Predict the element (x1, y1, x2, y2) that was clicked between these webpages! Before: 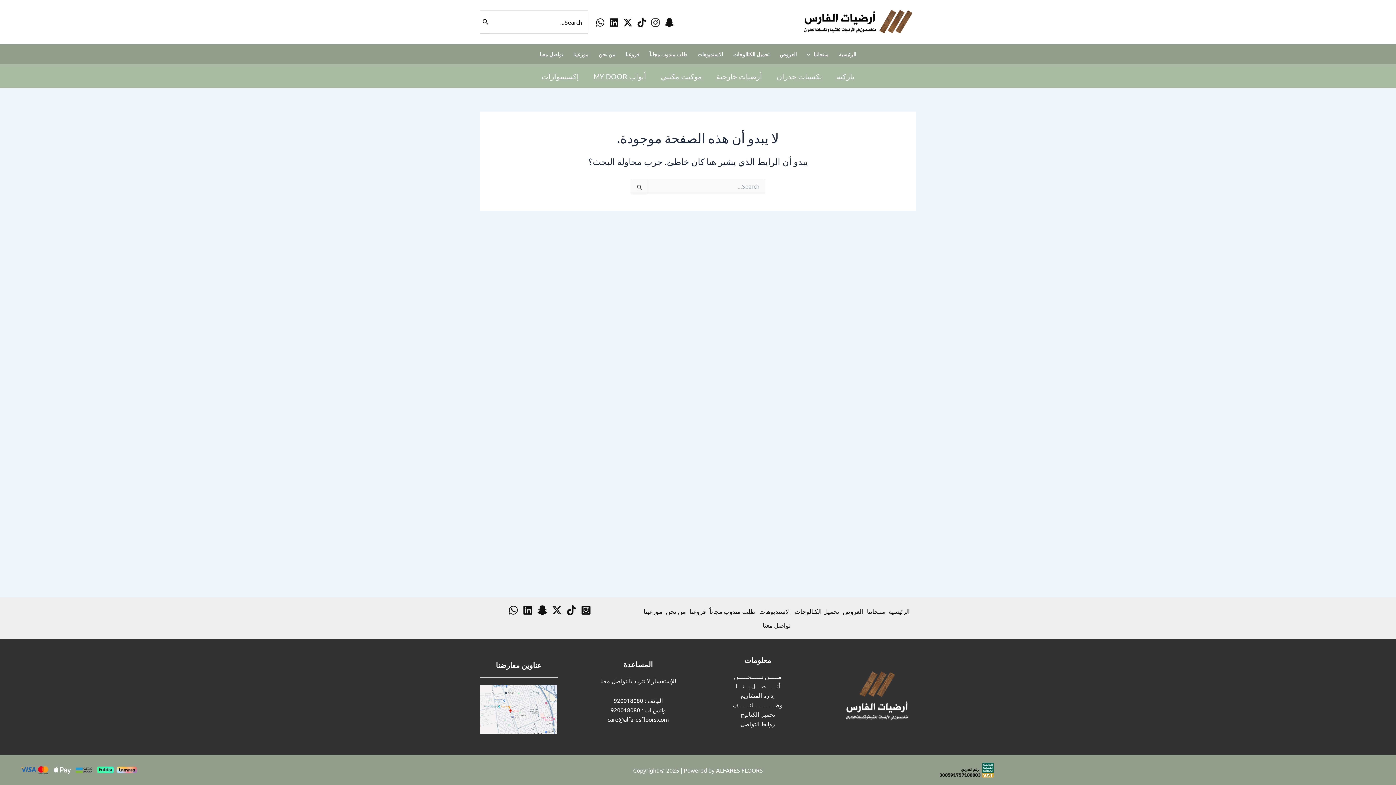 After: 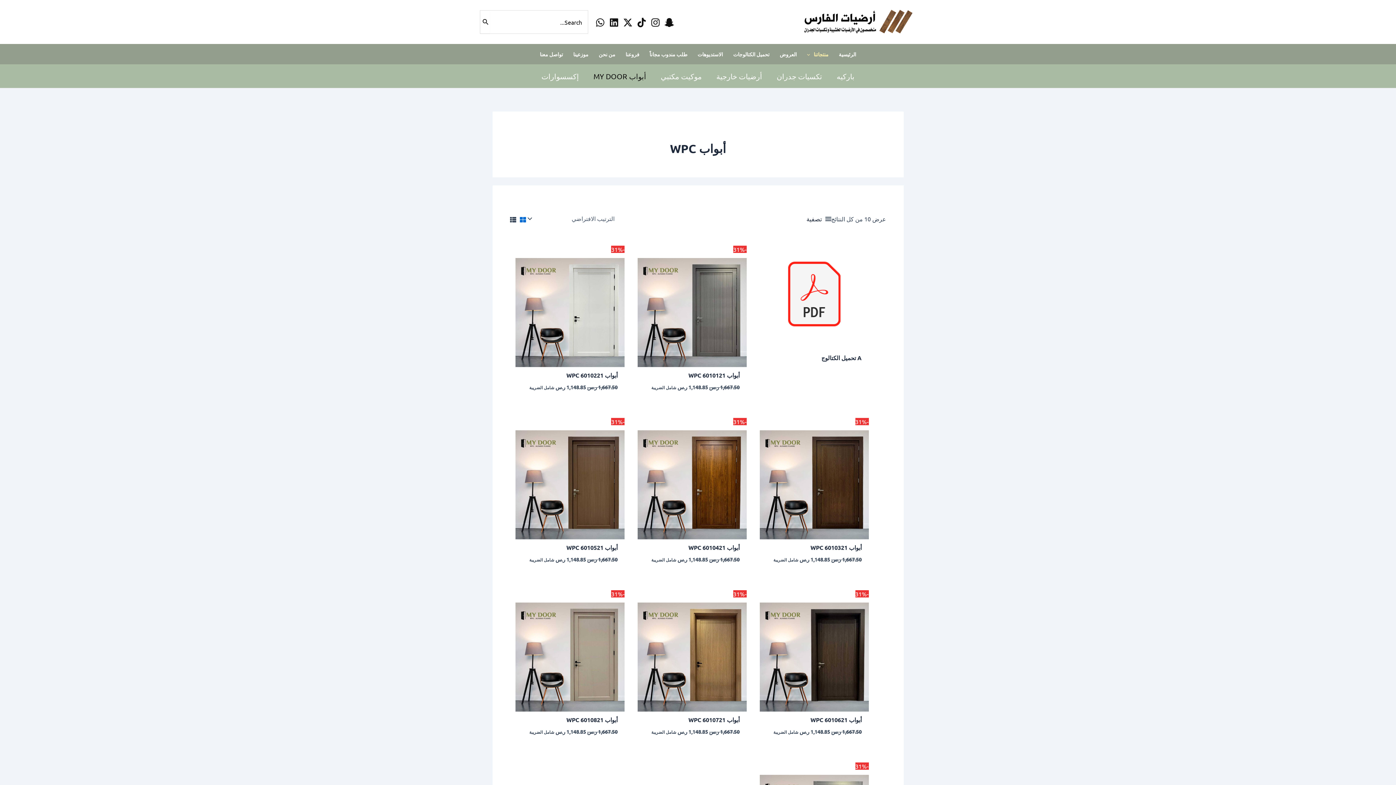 Action: label: أبواب MY DOOR bbox: (586, 64, 653, 88)